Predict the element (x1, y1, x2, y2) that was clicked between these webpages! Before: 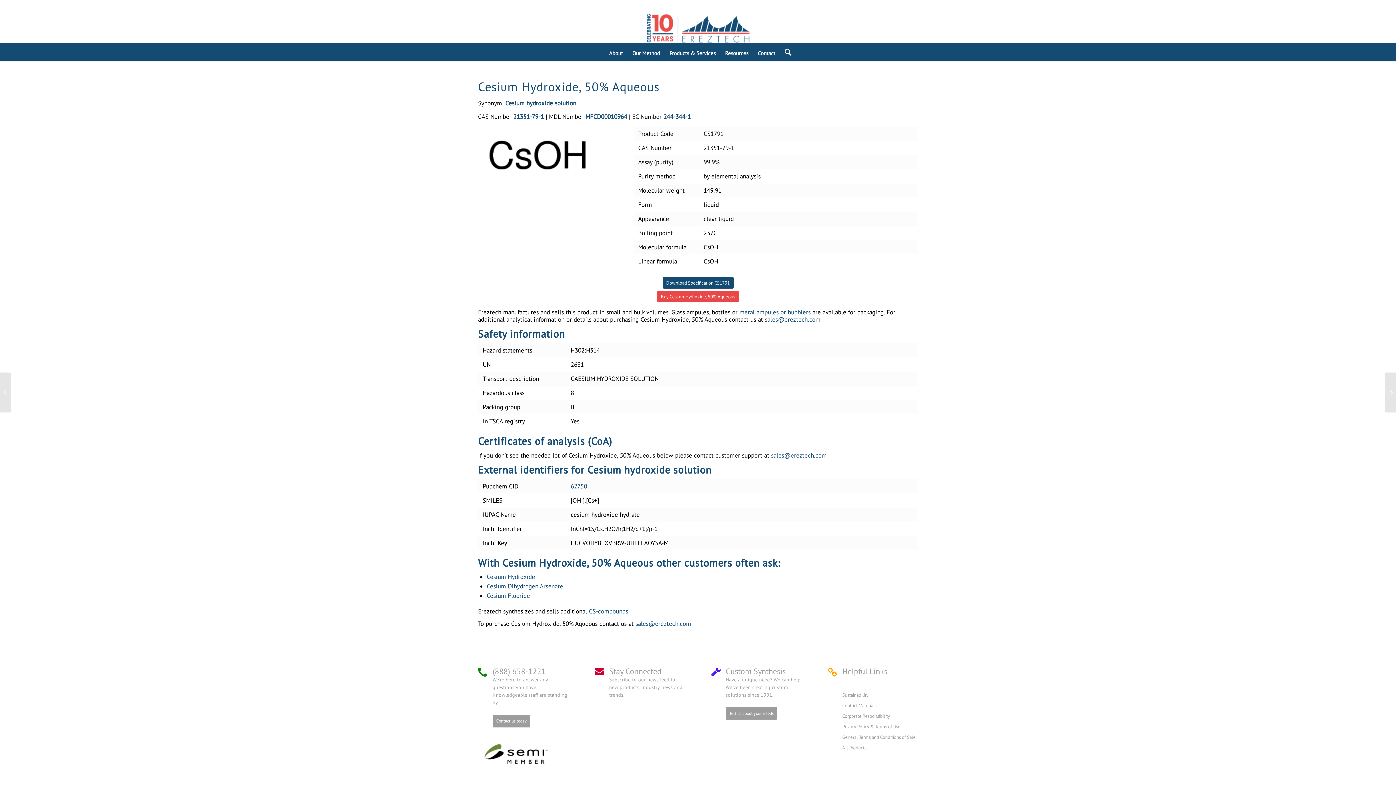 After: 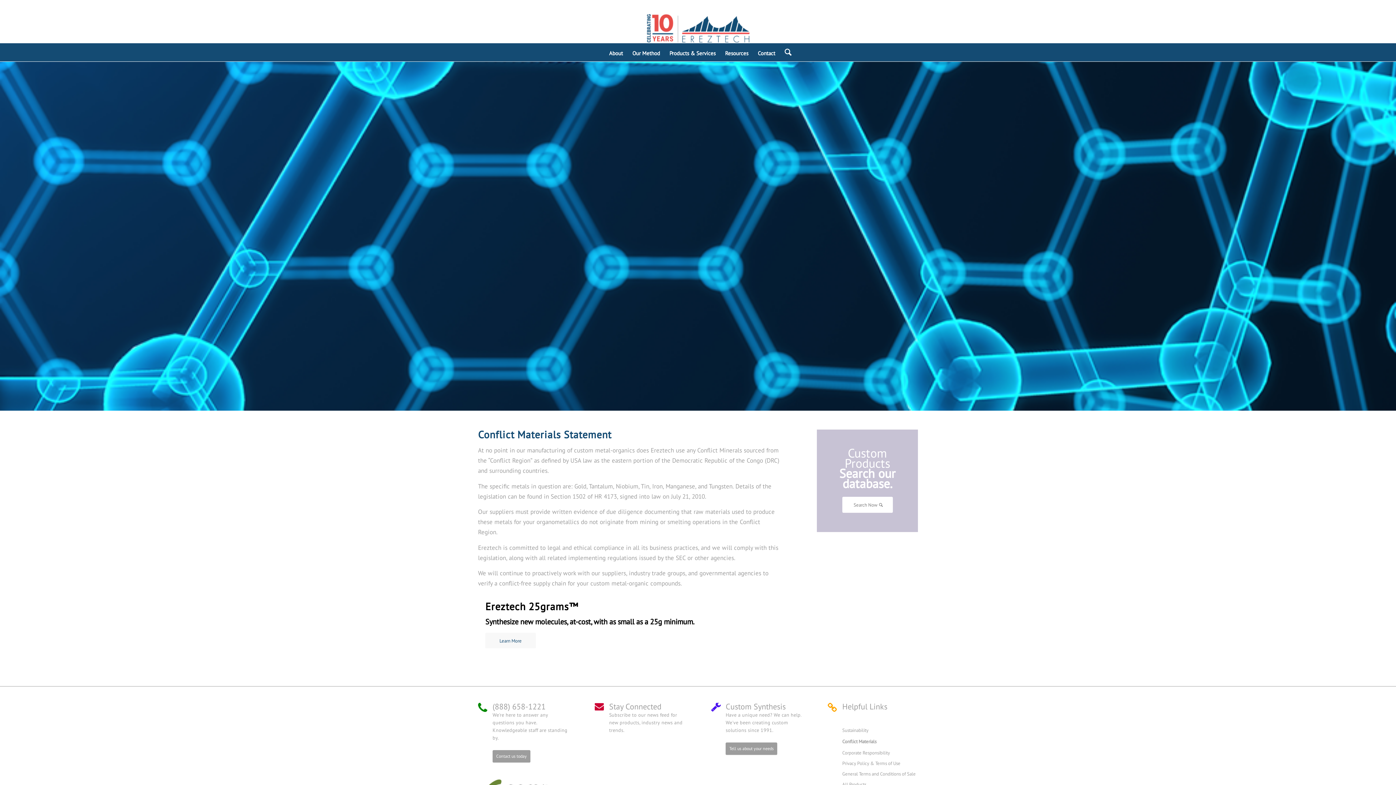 Action: label: Conflict Materials bbox: (842, 700, 918, 711)